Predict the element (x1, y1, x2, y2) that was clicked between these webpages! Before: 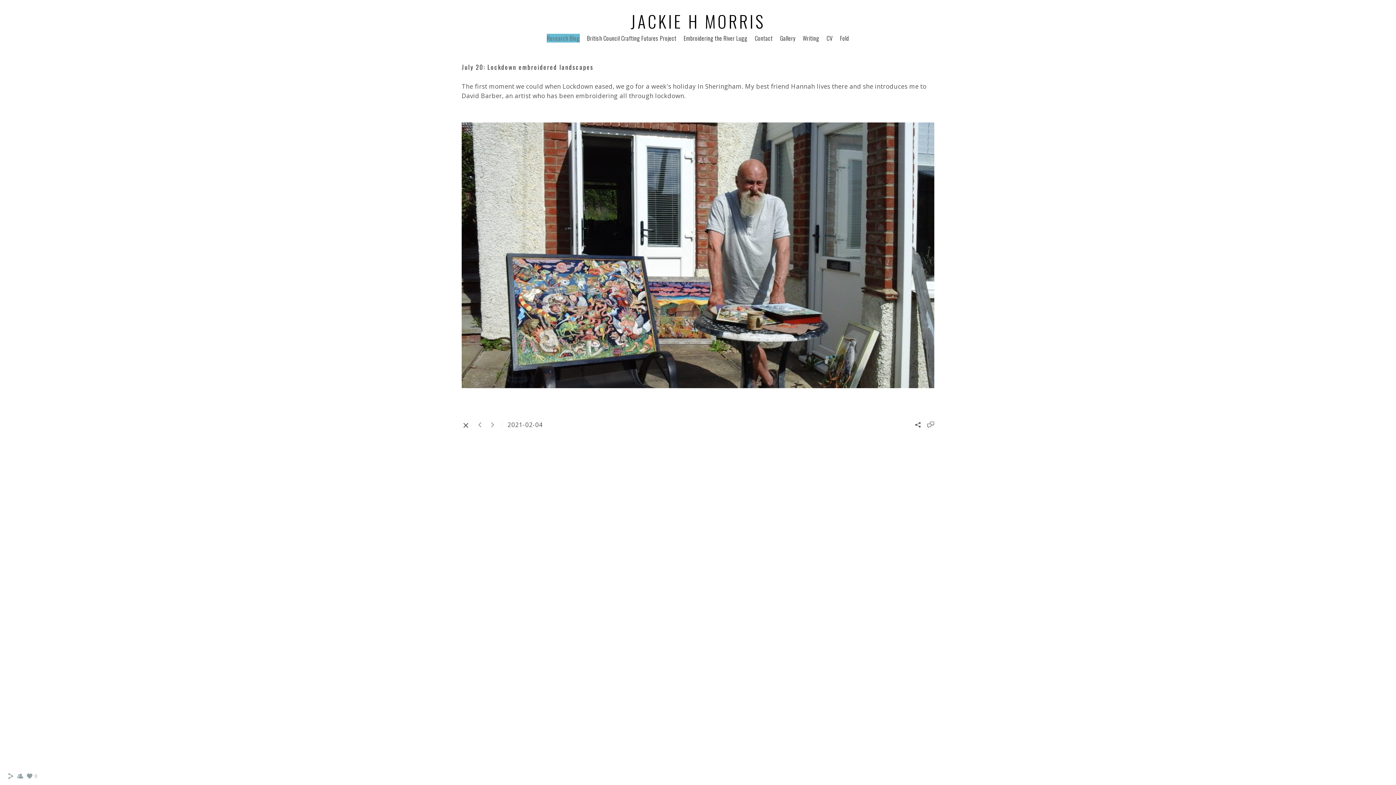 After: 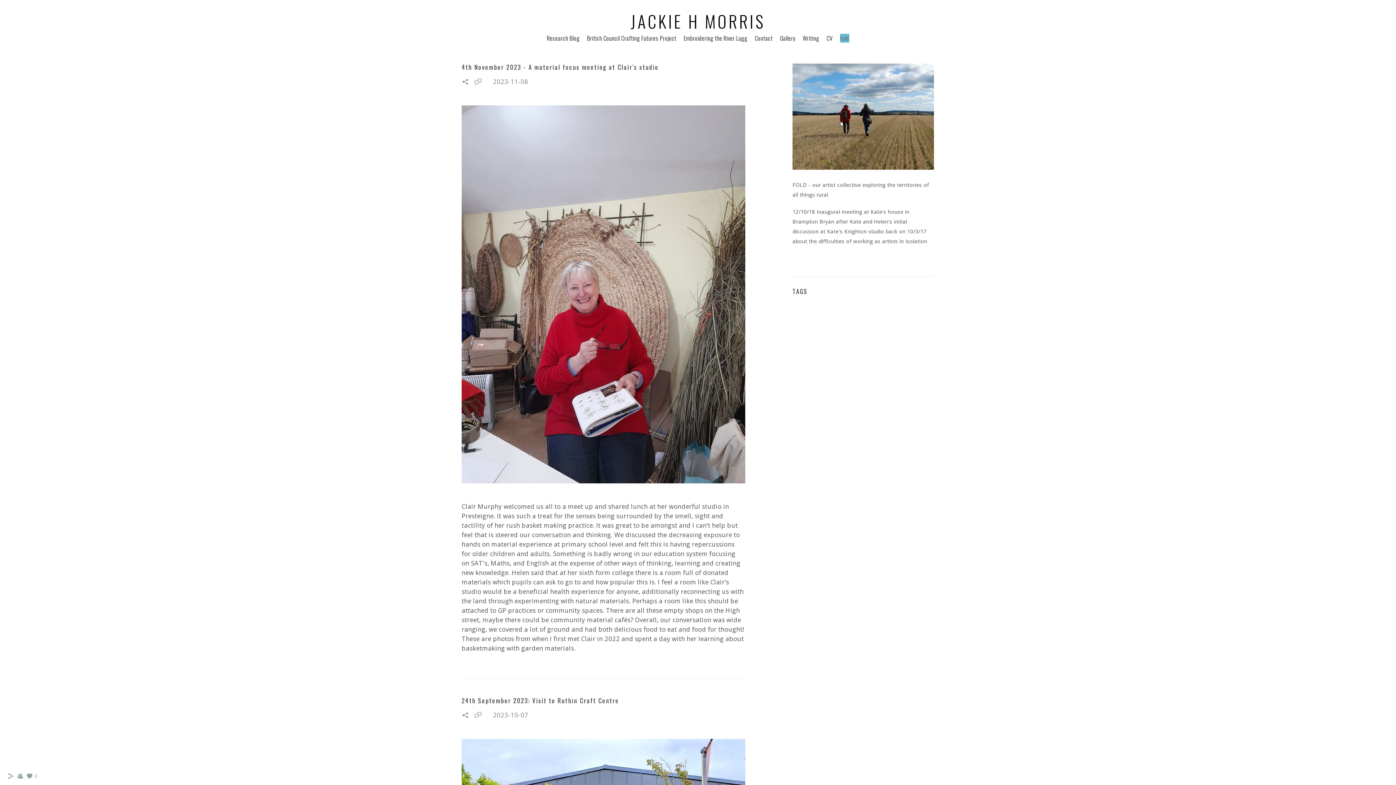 Action: bbox: (840, 33, 849, 42) label: Fold